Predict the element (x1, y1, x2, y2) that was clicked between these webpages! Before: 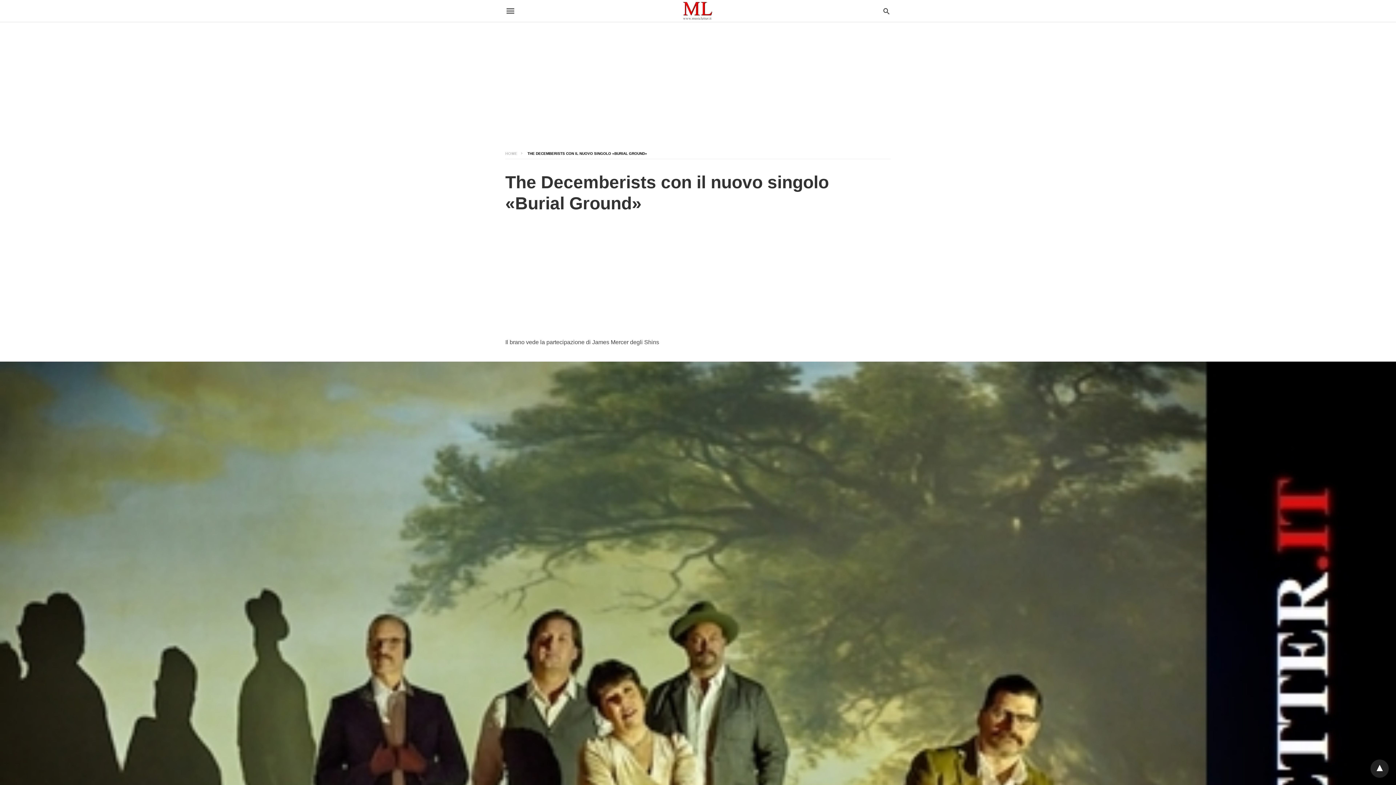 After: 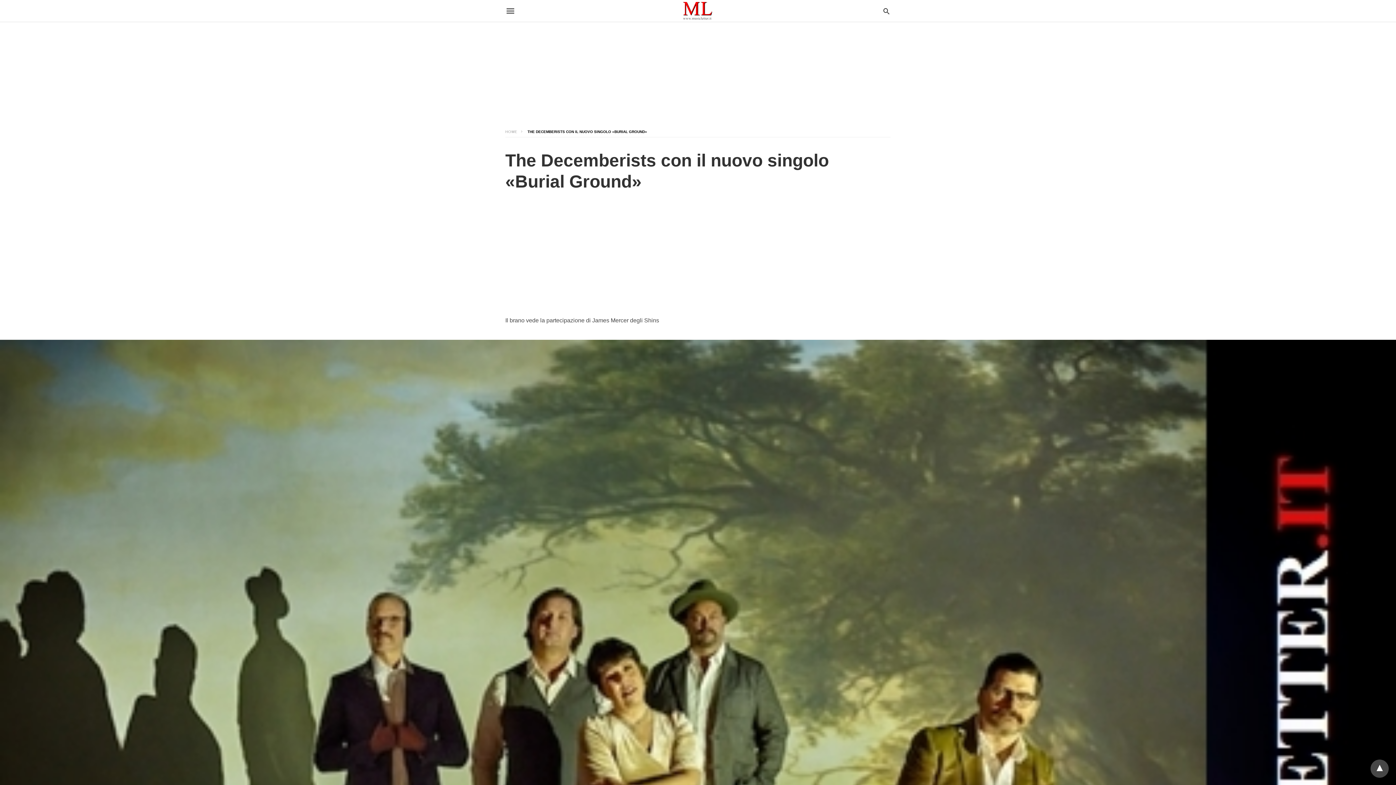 Action: bbox: (1370, 760, 1389, 778)